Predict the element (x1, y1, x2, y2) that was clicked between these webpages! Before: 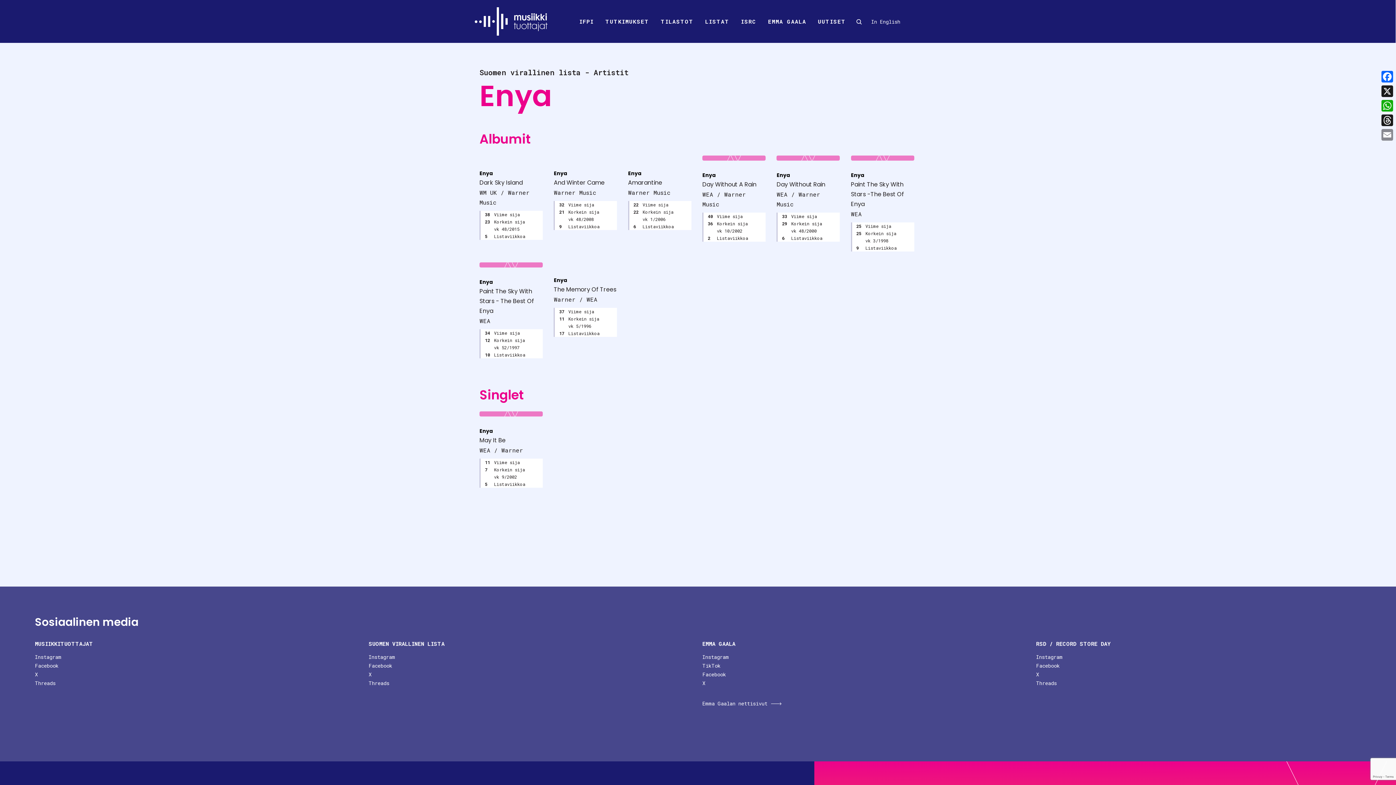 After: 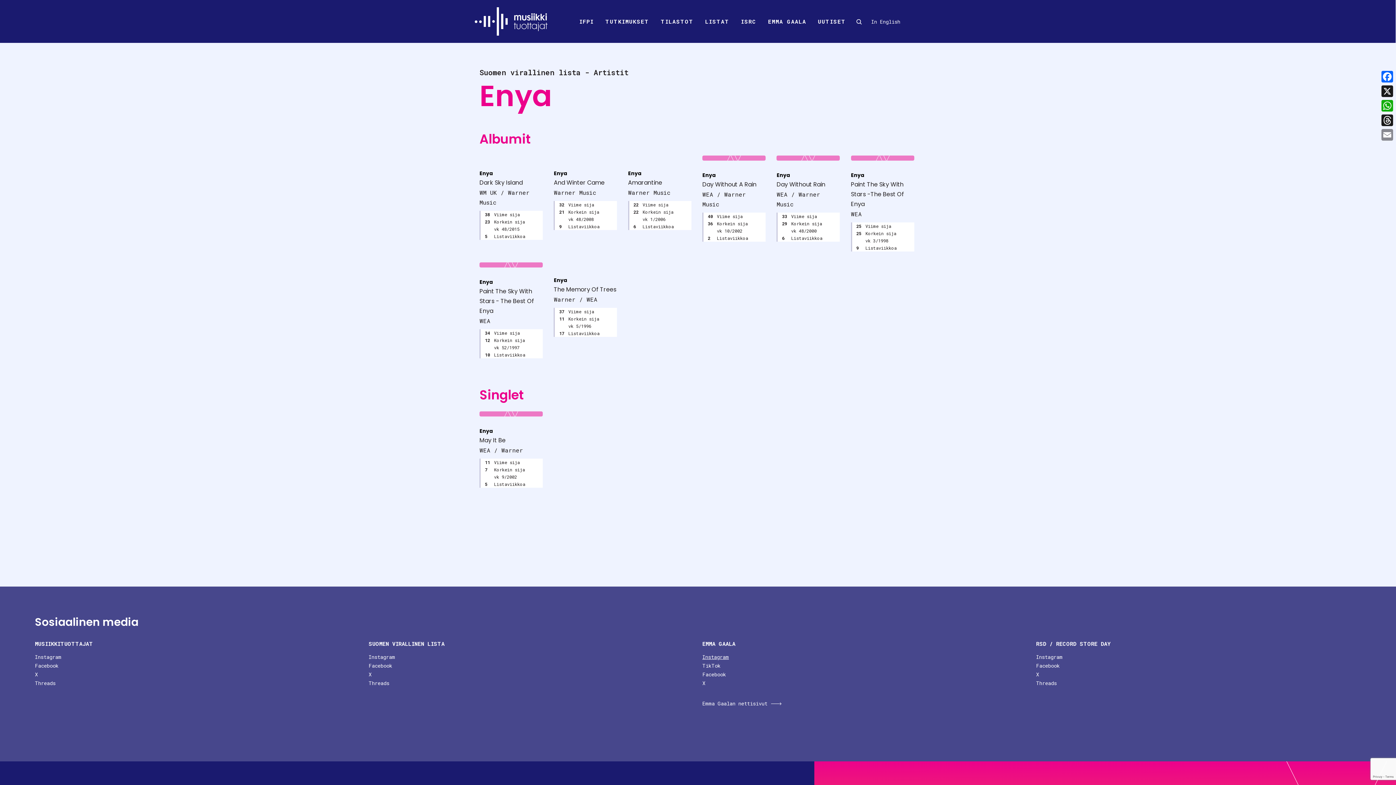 Action: bbox: (702, 653, 729, 660) label: Instagram